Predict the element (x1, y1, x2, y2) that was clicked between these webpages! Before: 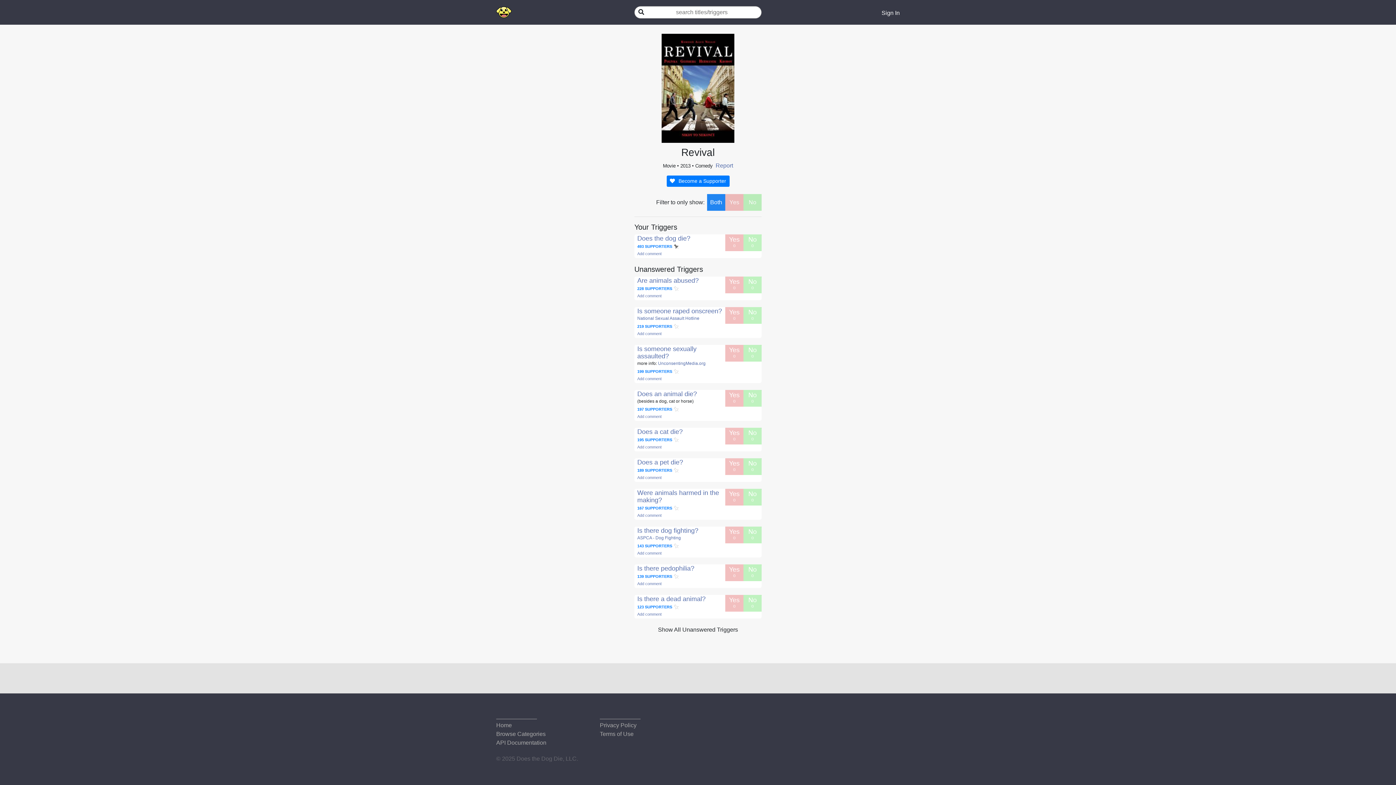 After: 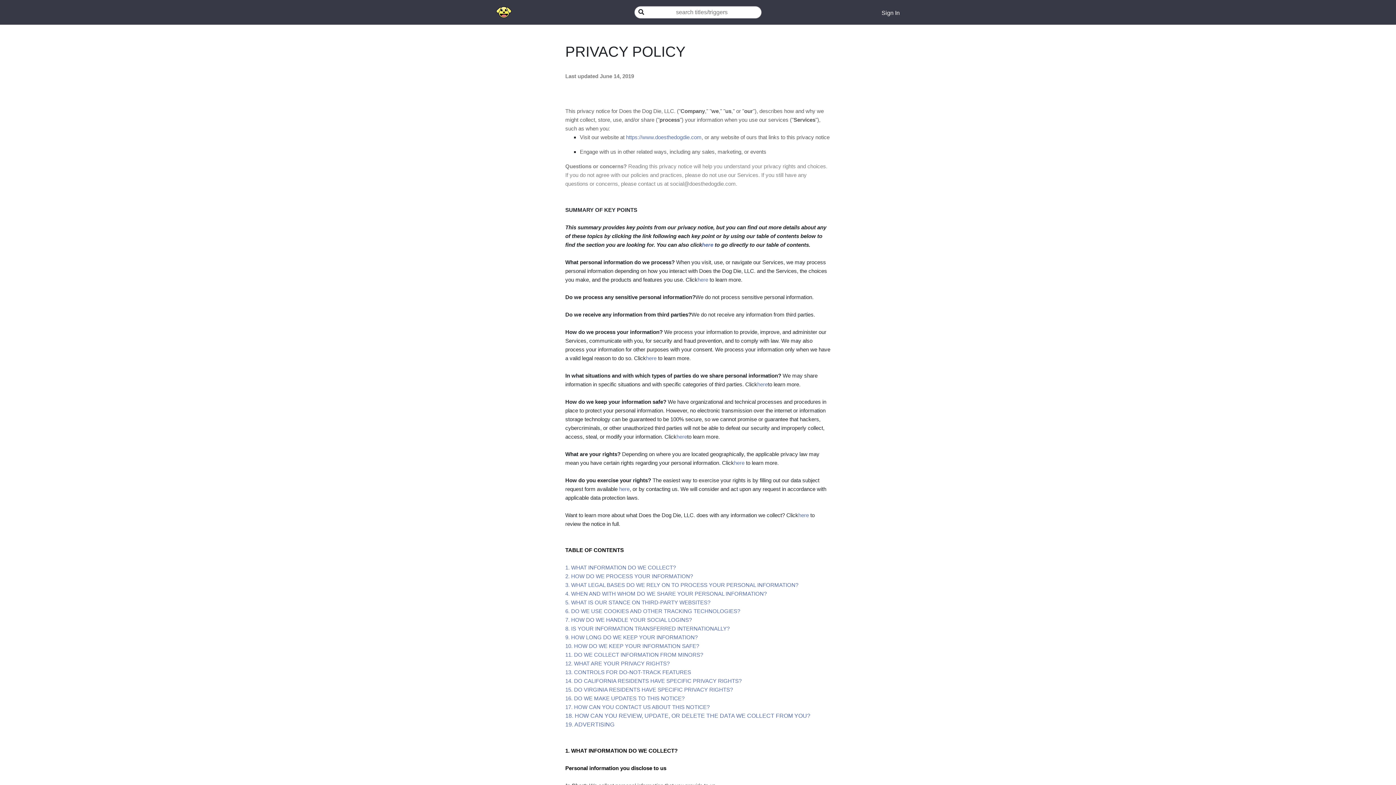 Action: label: Privacy Policy bbox: (600, 722, 636, 728)